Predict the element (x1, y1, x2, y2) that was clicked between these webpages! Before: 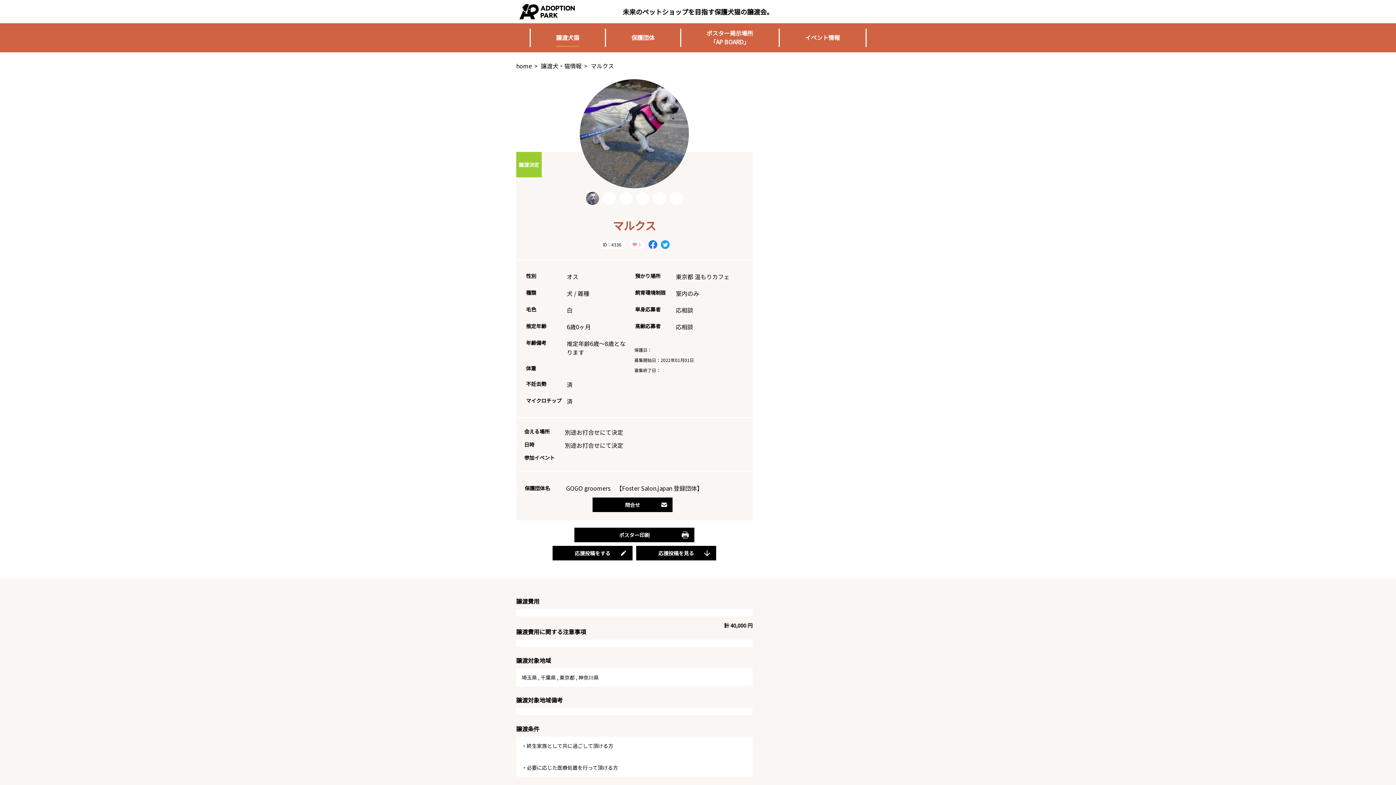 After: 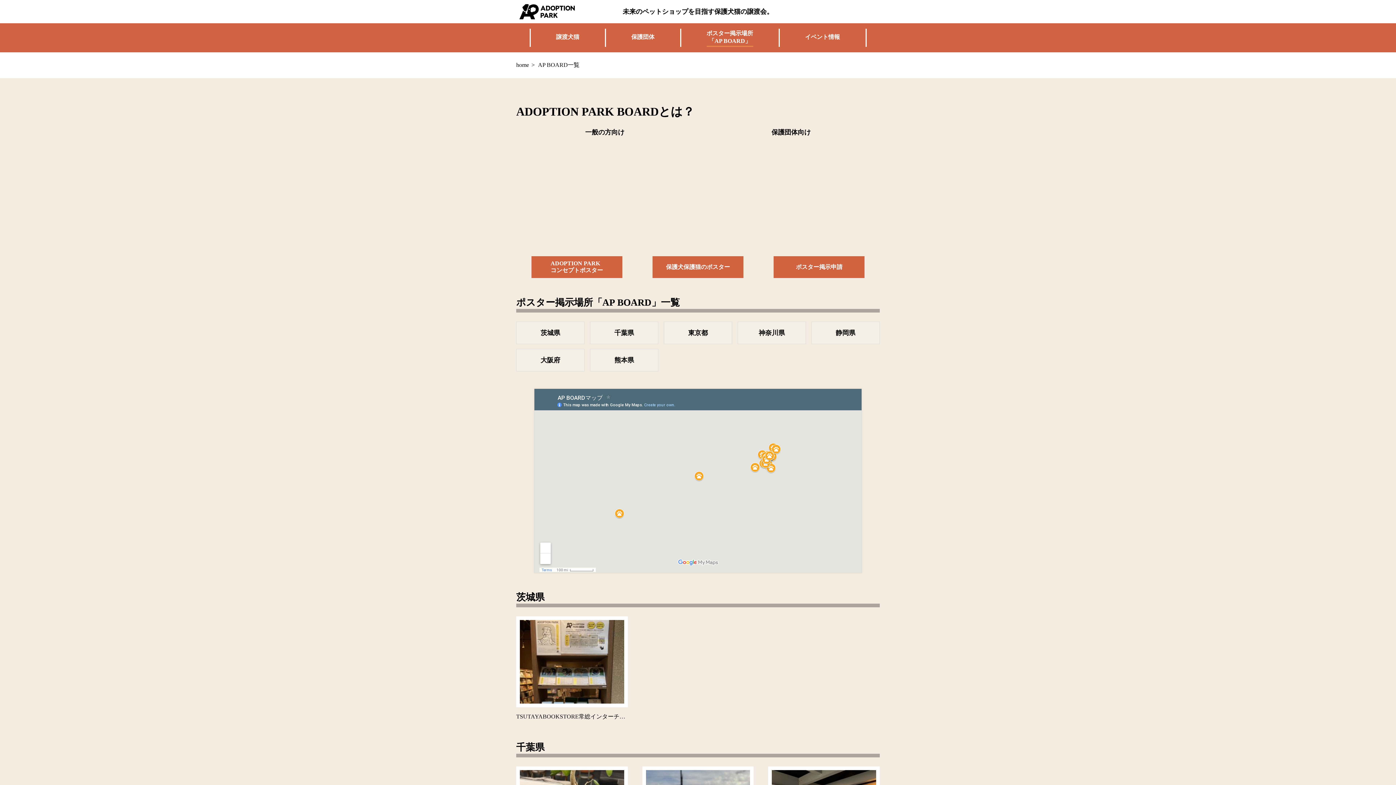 Action: bbox: (706, 28, 753, 46) label: ポスター掲示場所
「AP BOARD」